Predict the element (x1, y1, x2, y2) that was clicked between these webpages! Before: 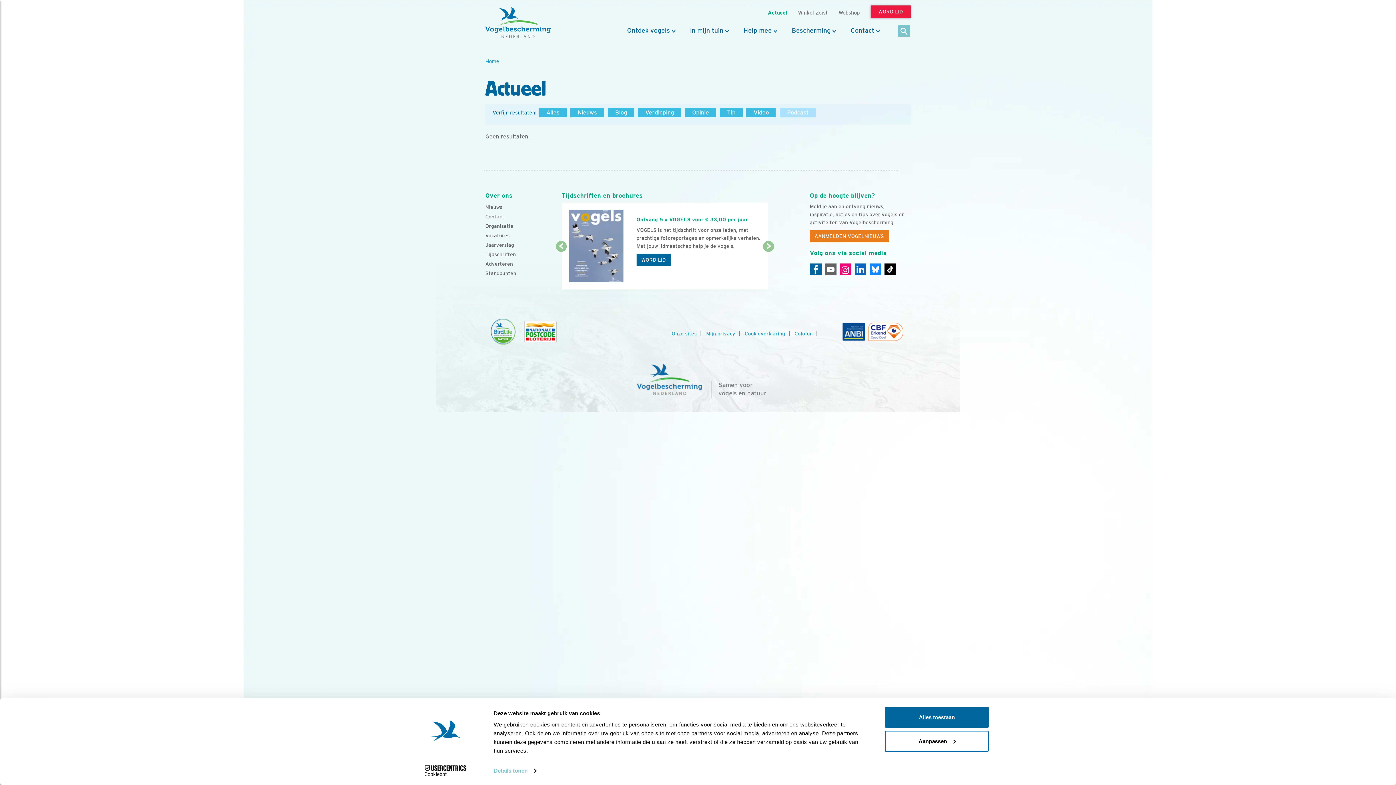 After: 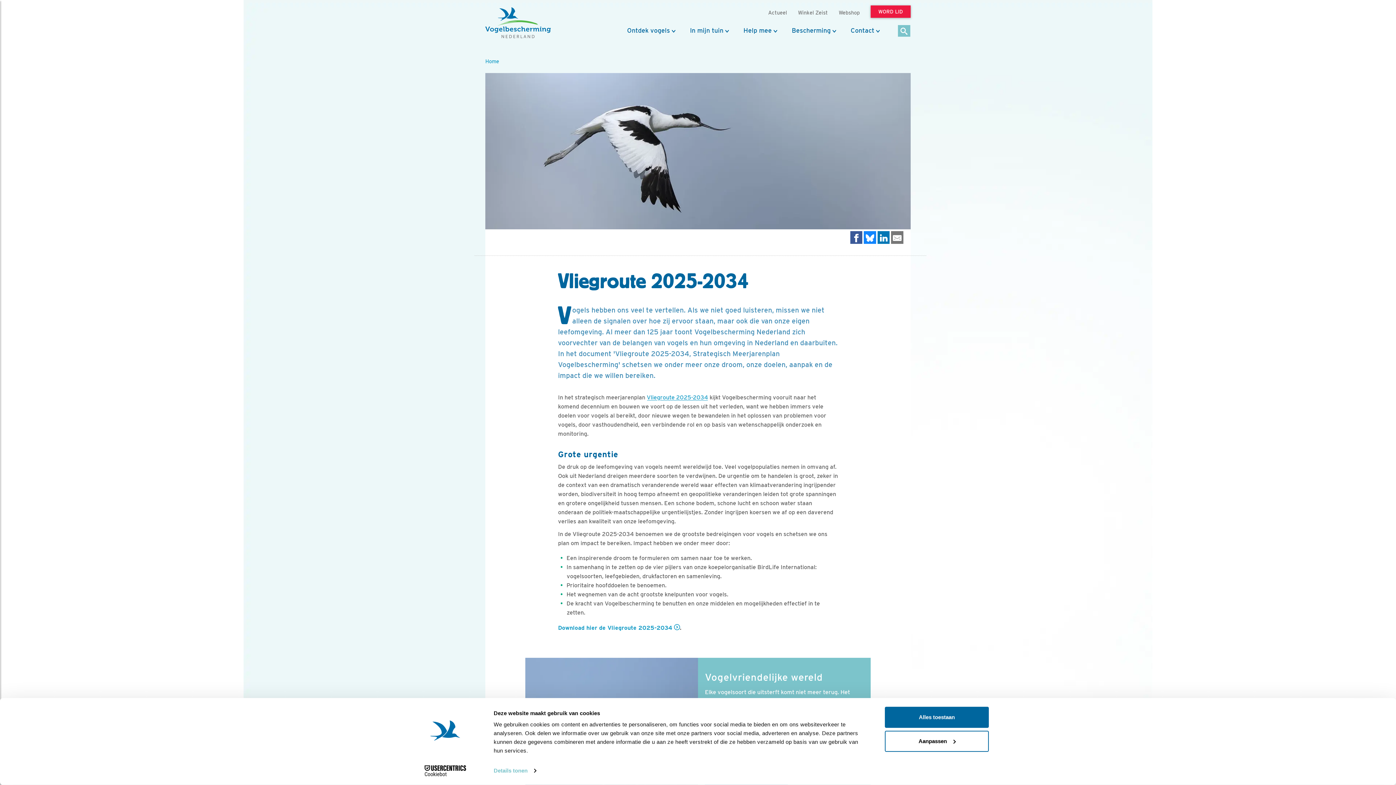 Action: label: Organisatie bbox: (485, 223, 513, 229)